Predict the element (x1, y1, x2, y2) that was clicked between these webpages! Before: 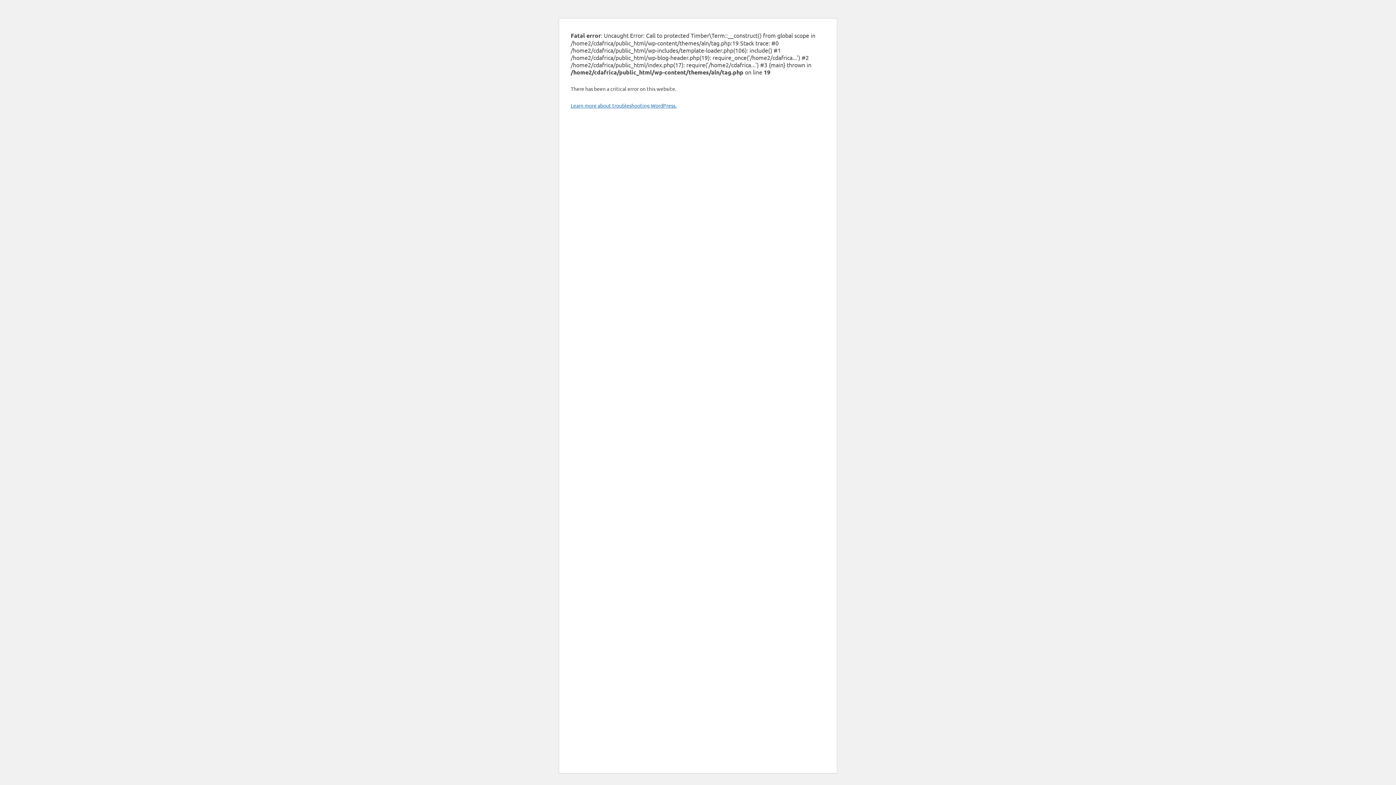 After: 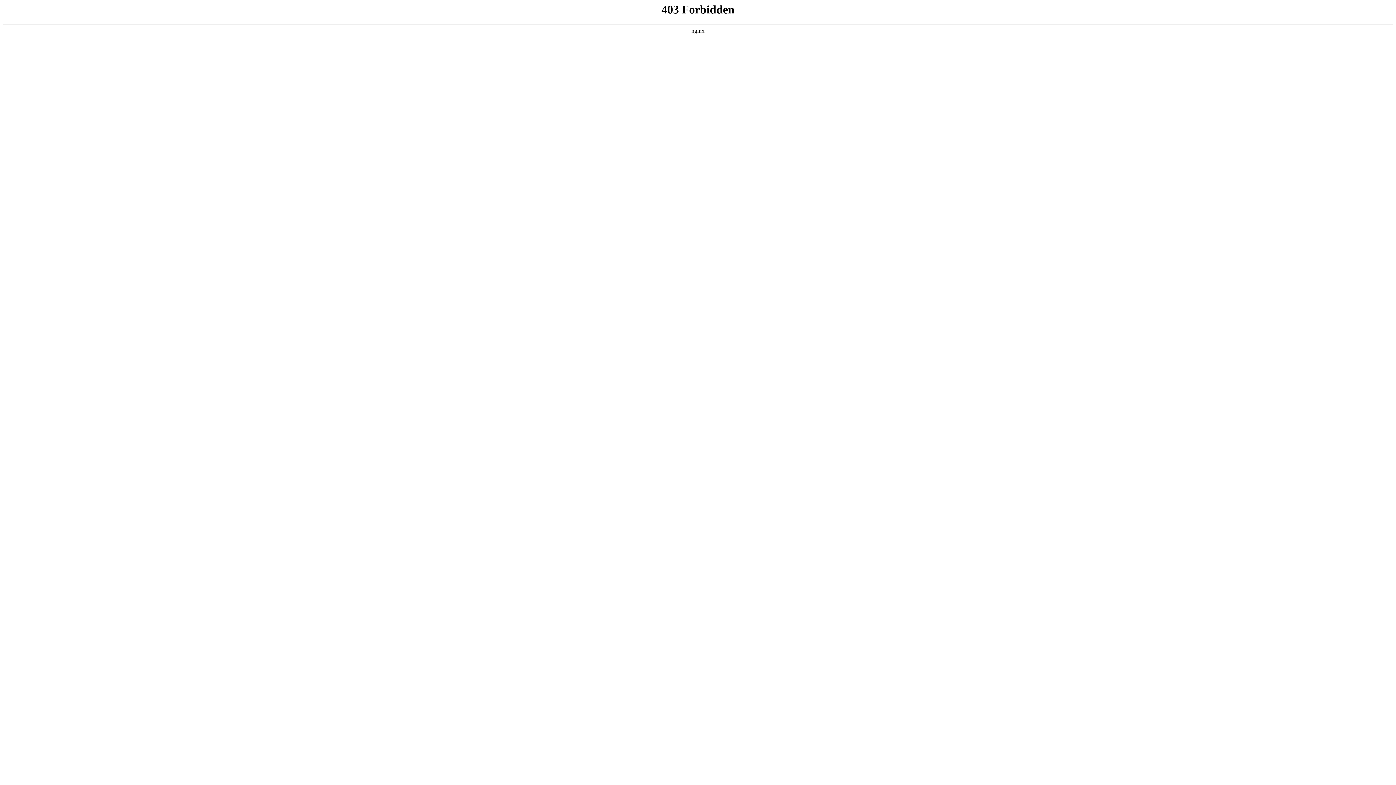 Action: bbox: (570, 102, 676, 108) label: Learn more about troubleshooting WordPress.